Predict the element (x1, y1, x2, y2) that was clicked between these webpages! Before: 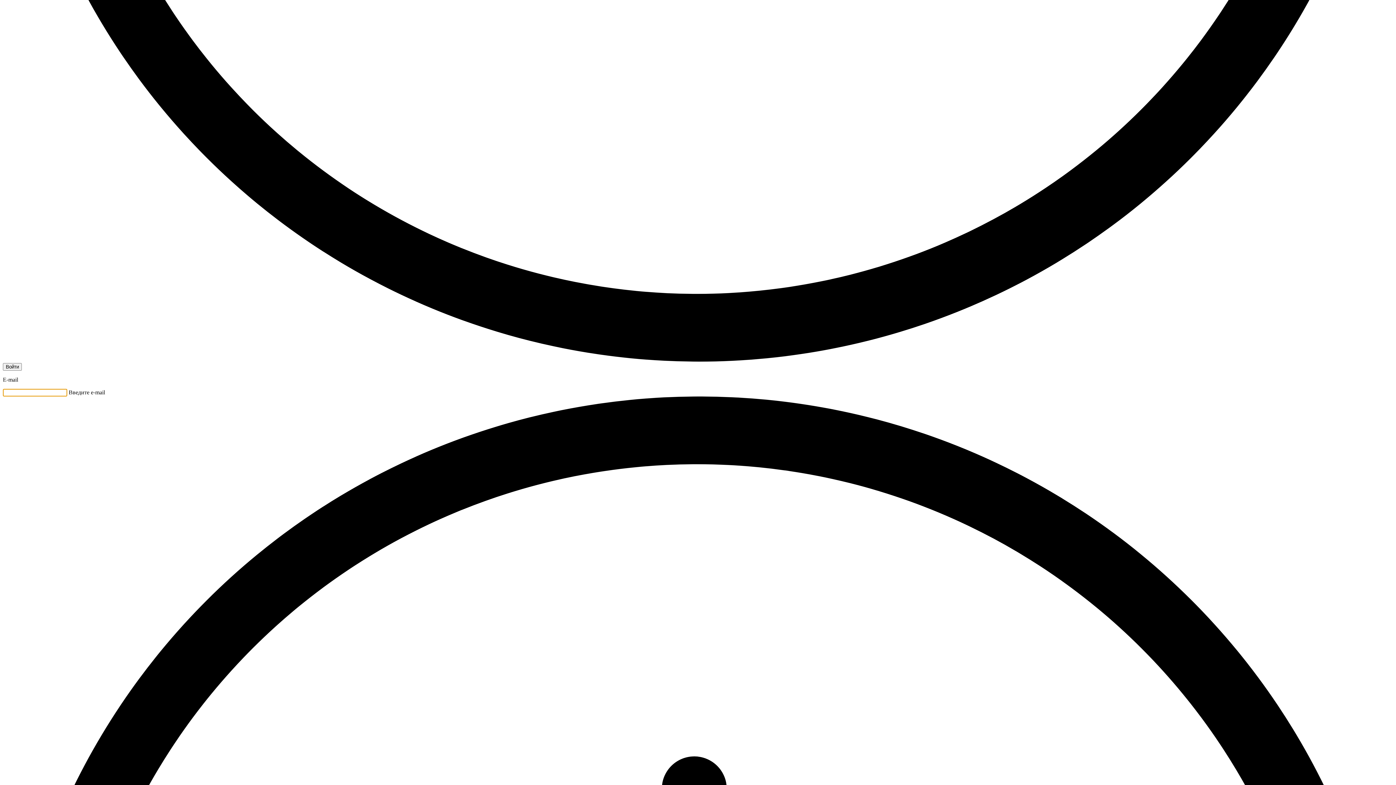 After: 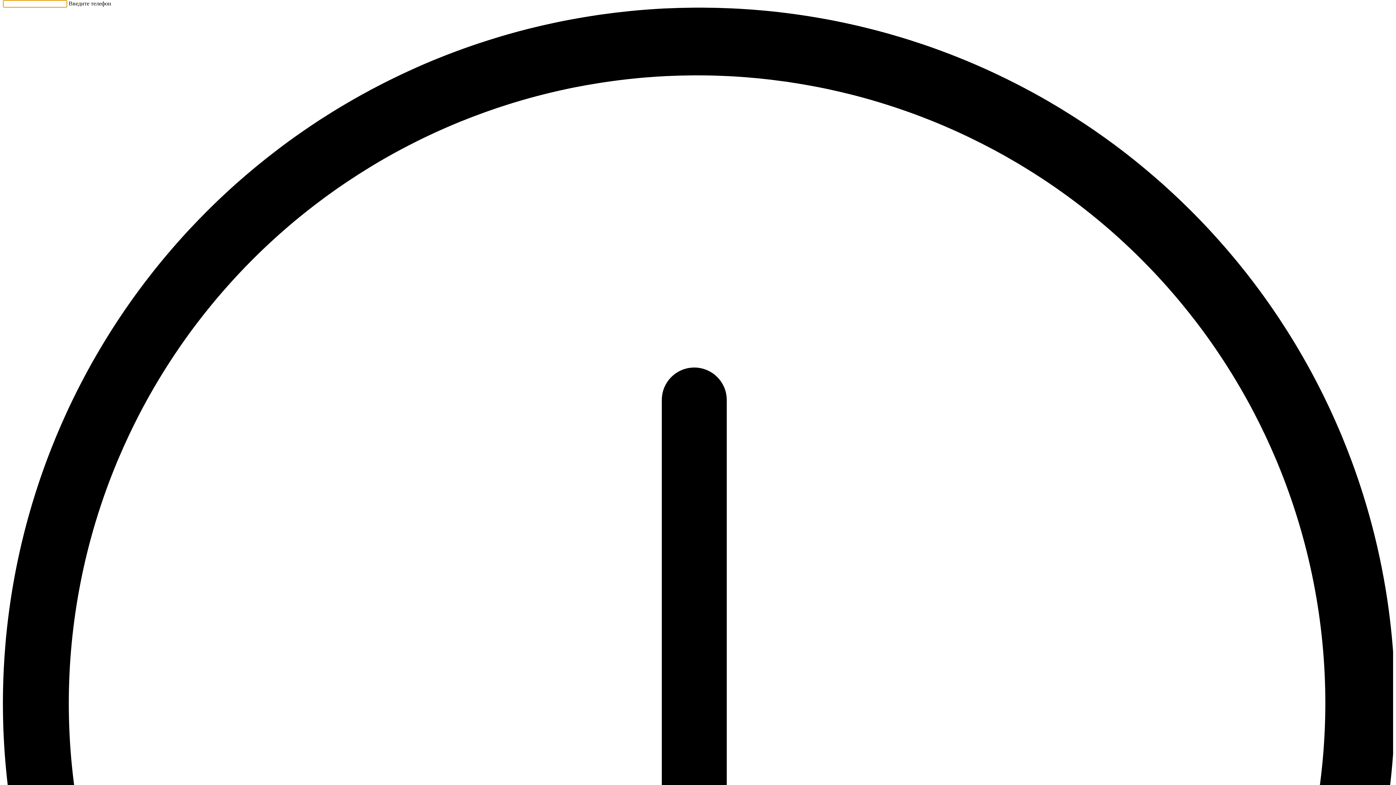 Action: label: Войти bbox: (2, 363, 21, 370)